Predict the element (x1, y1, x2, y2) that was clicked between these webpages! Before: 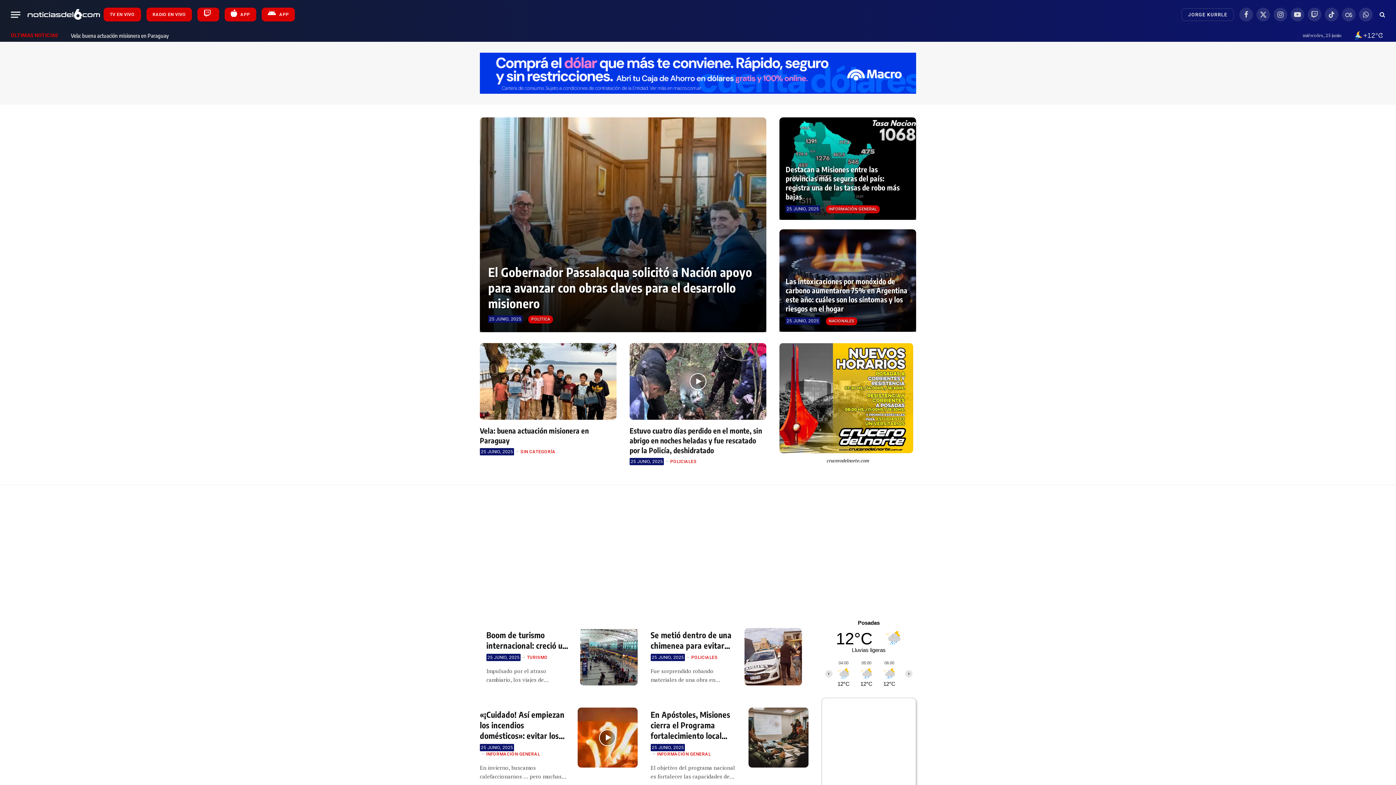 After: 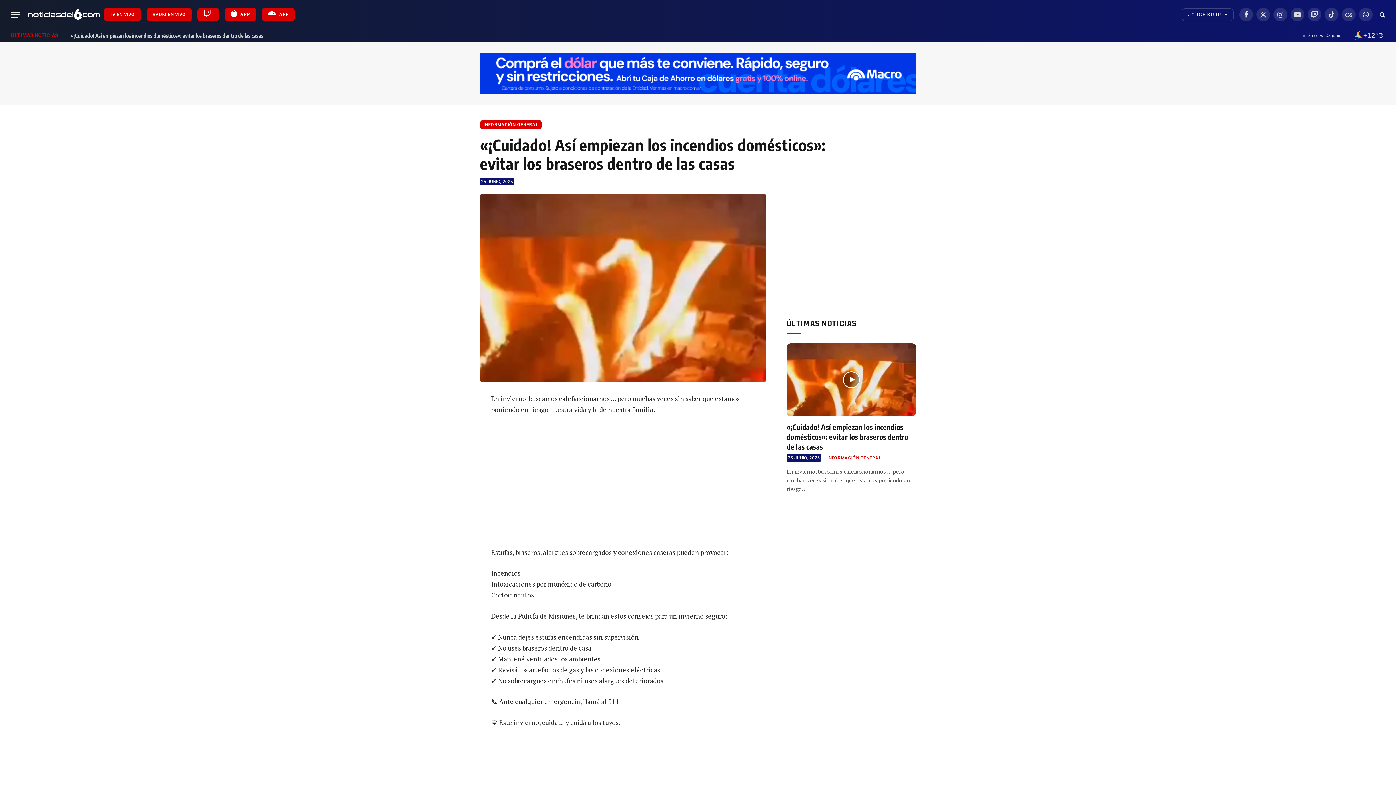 Action: bbox: (480, 709, 566, 741) label: «¡Cuidado! Así empiezan los incendios domésticos»: evitar los braseros dentro de las casas